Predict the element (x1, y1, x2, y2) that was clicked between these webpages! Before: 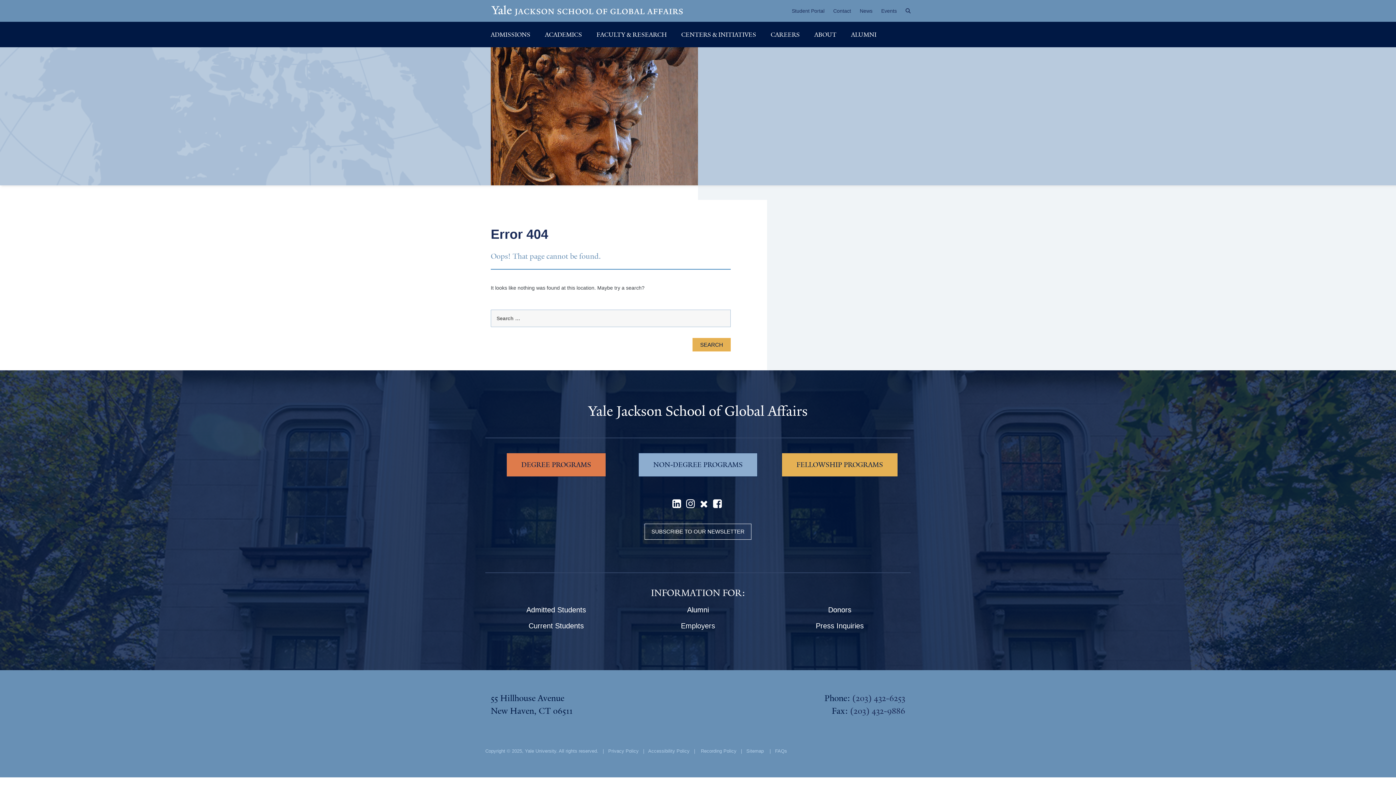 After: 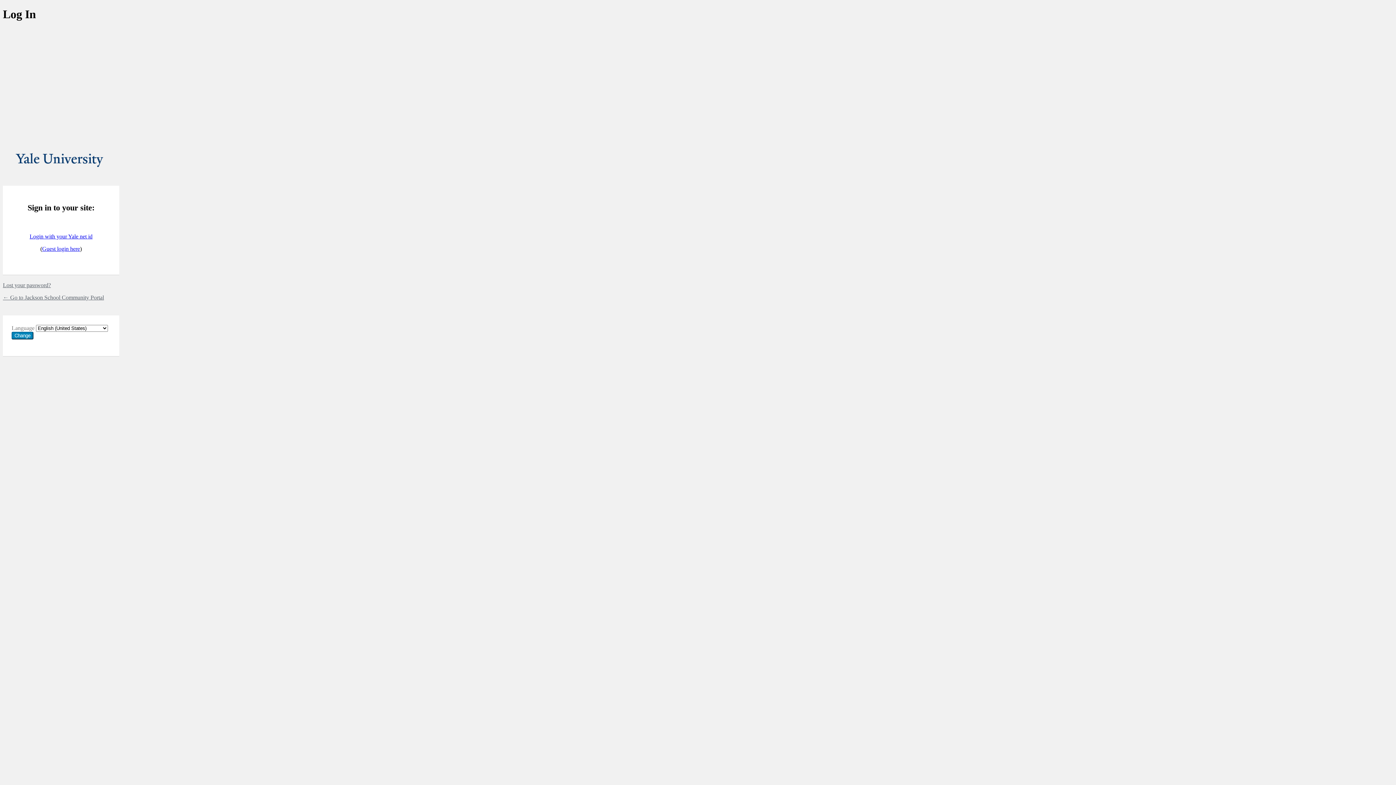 Action: bbox: (490, 618, 621, 634) label: Current Students